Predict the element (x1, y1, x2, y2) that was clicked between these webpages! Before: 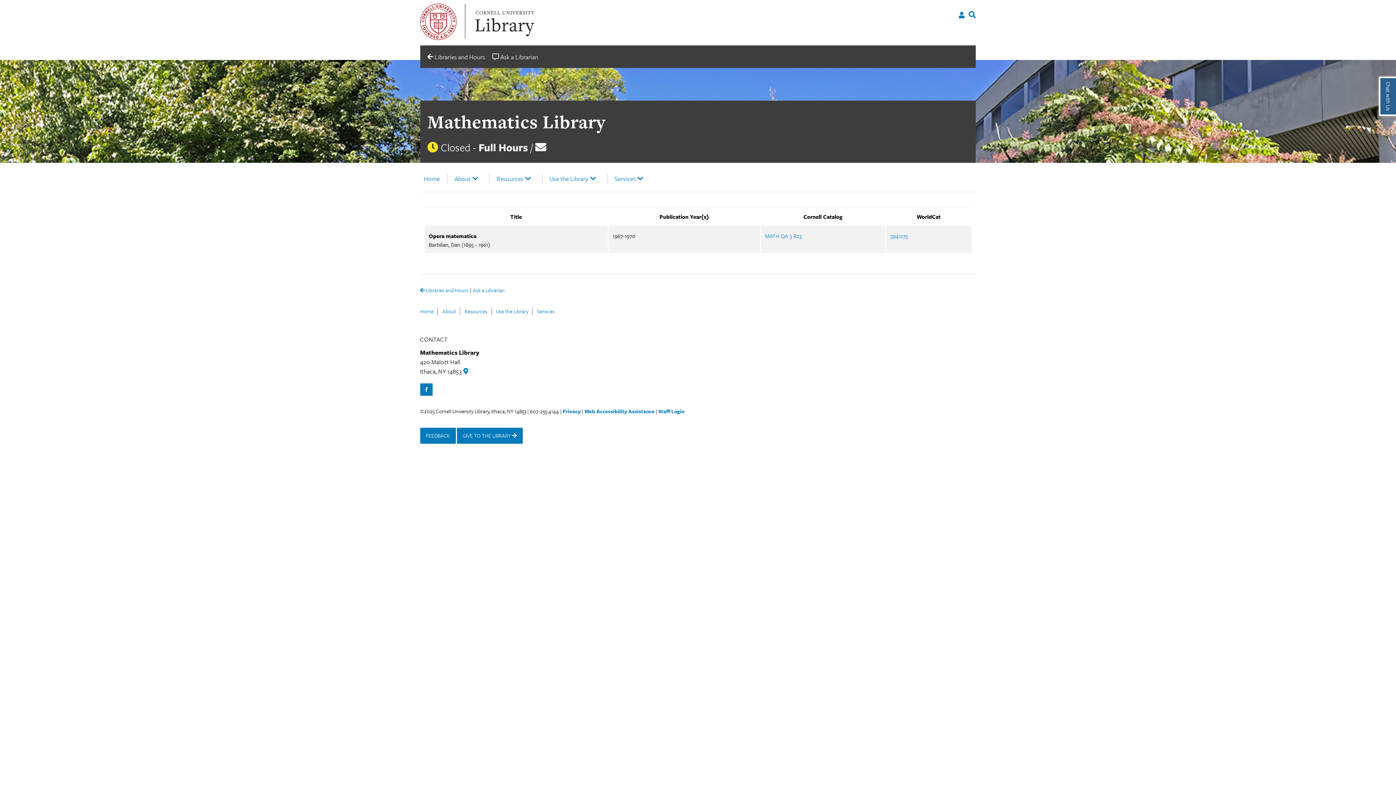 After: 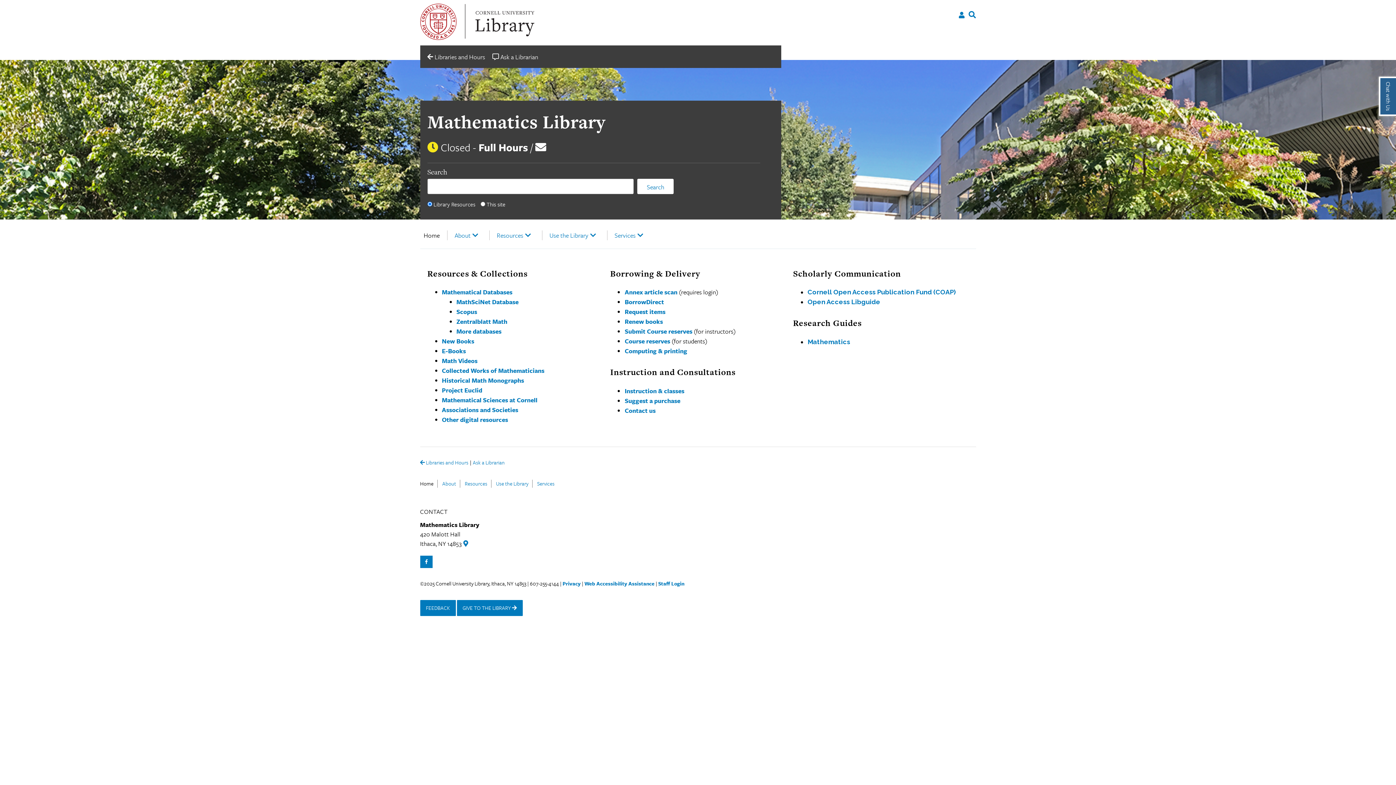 Action: bbox: (427, 109, 605, 134) label: Mathematics Library